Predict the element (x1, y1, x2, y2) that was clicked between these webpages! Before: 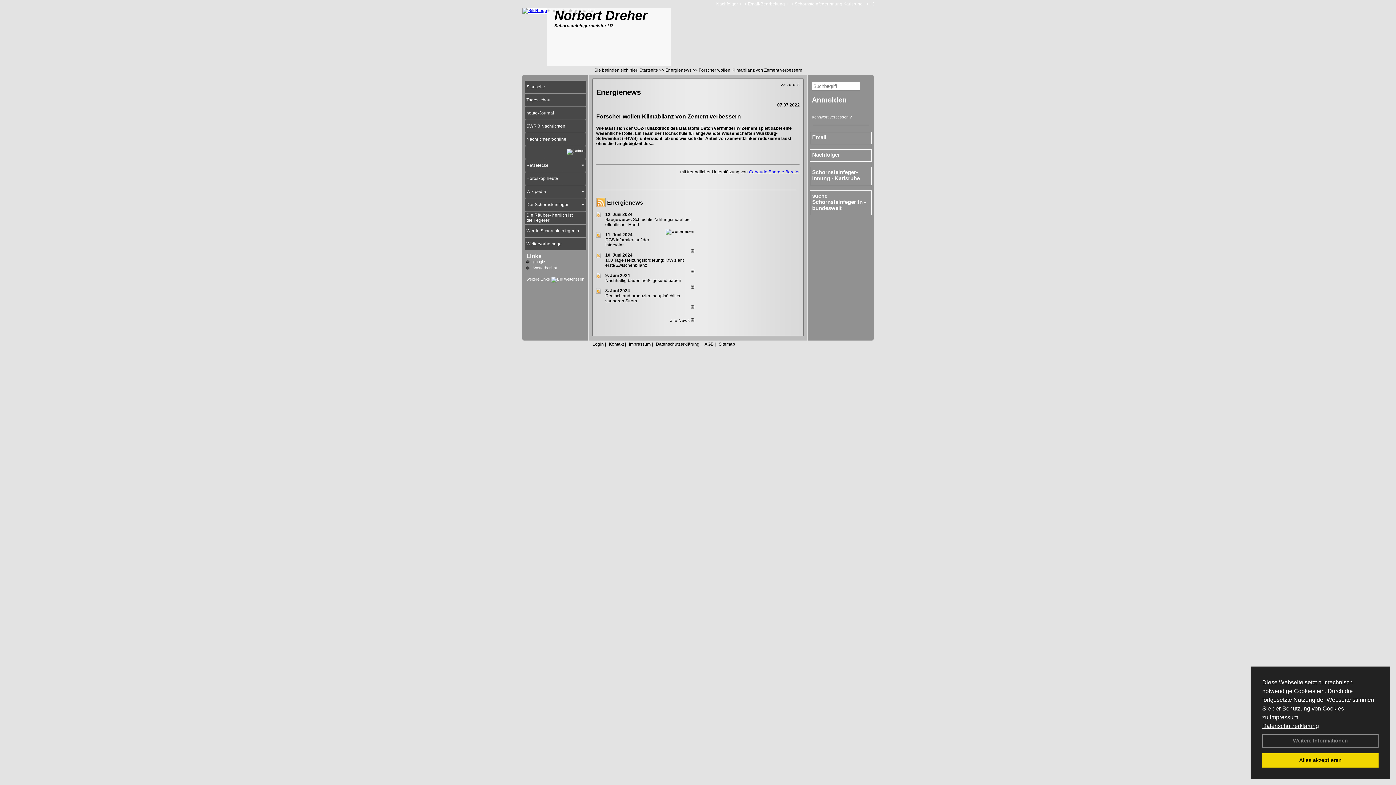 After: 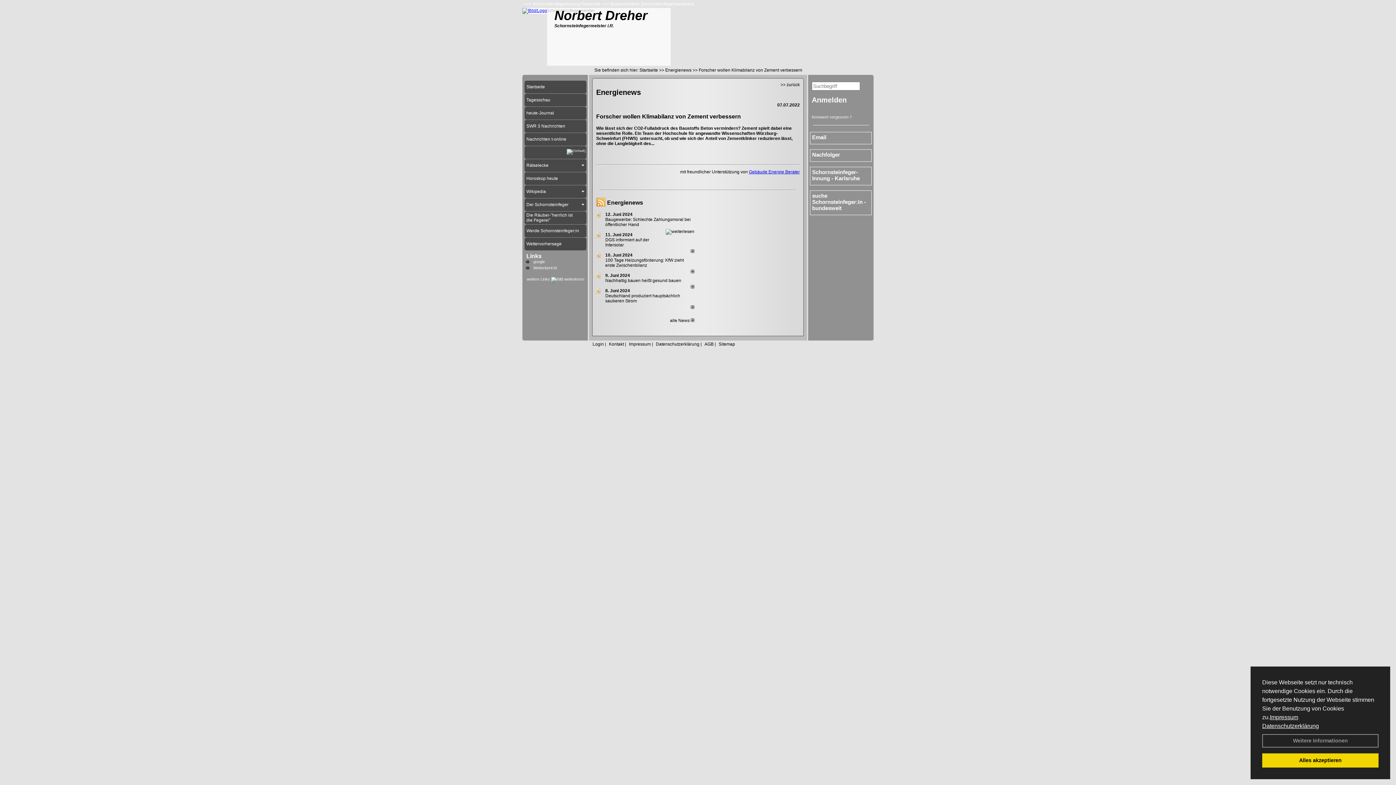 Action: bbox: (605, 278, 681, 283) label: Nachhaltig bauen heißt gesund bauen